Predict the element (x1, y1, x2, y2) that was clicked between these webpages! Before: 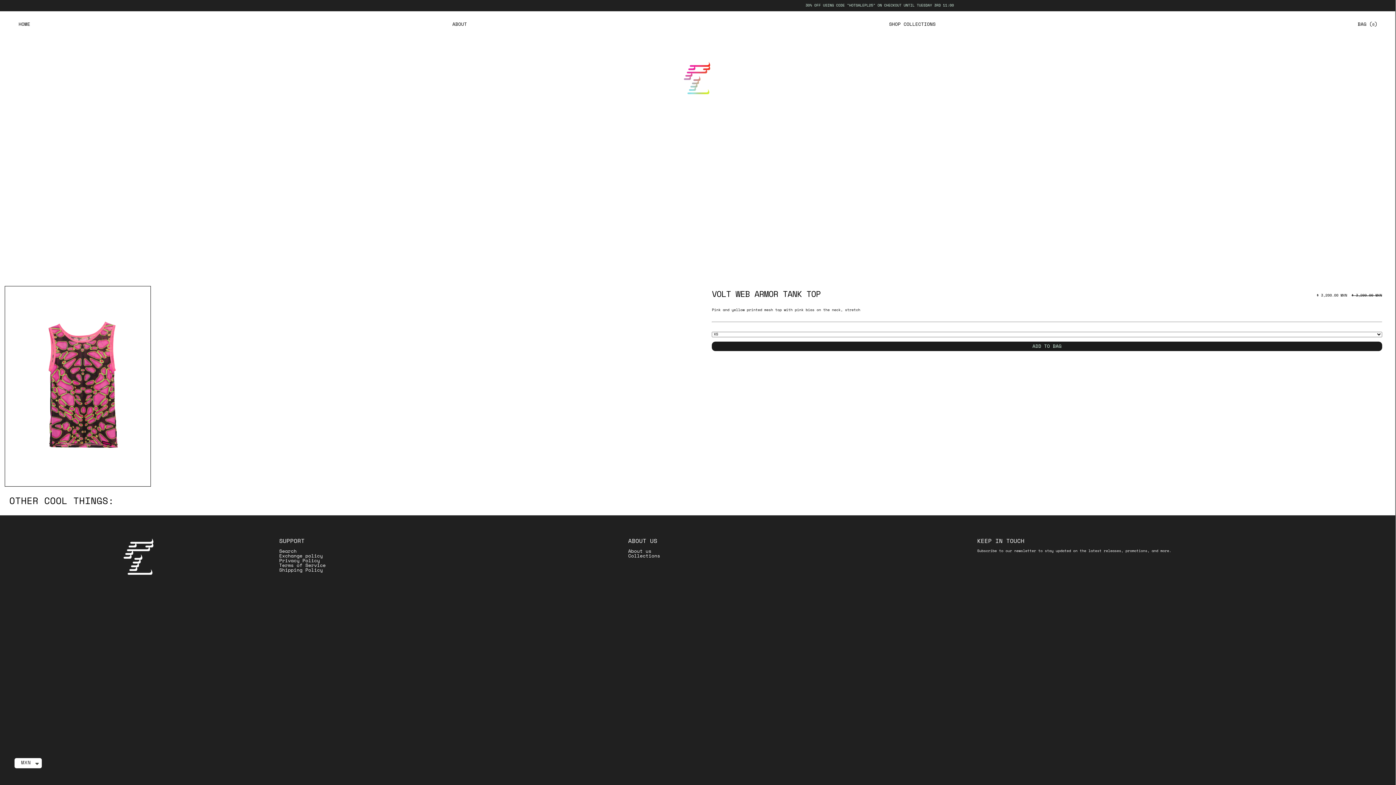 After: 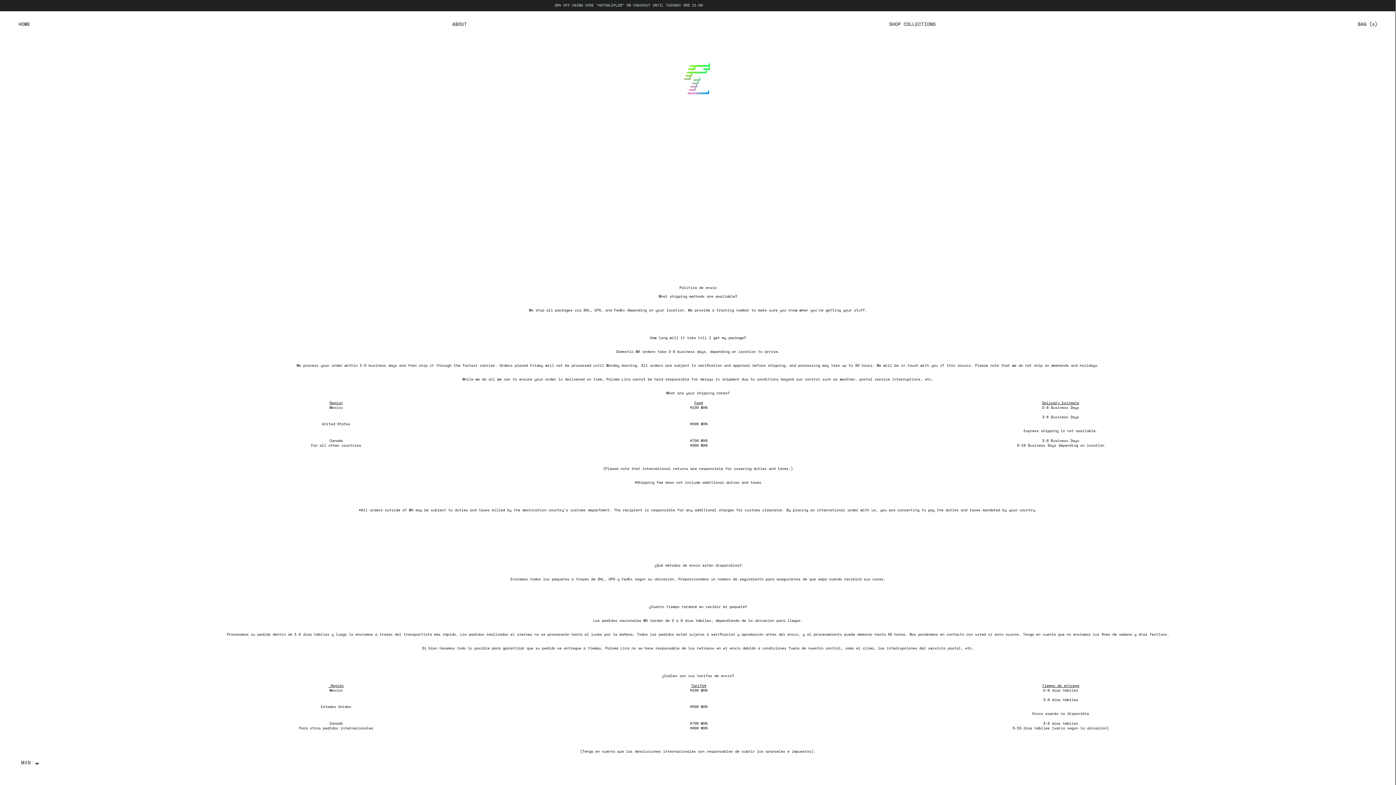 Action: label: Shipping Policy bbox: (279, 568, 322, 573)